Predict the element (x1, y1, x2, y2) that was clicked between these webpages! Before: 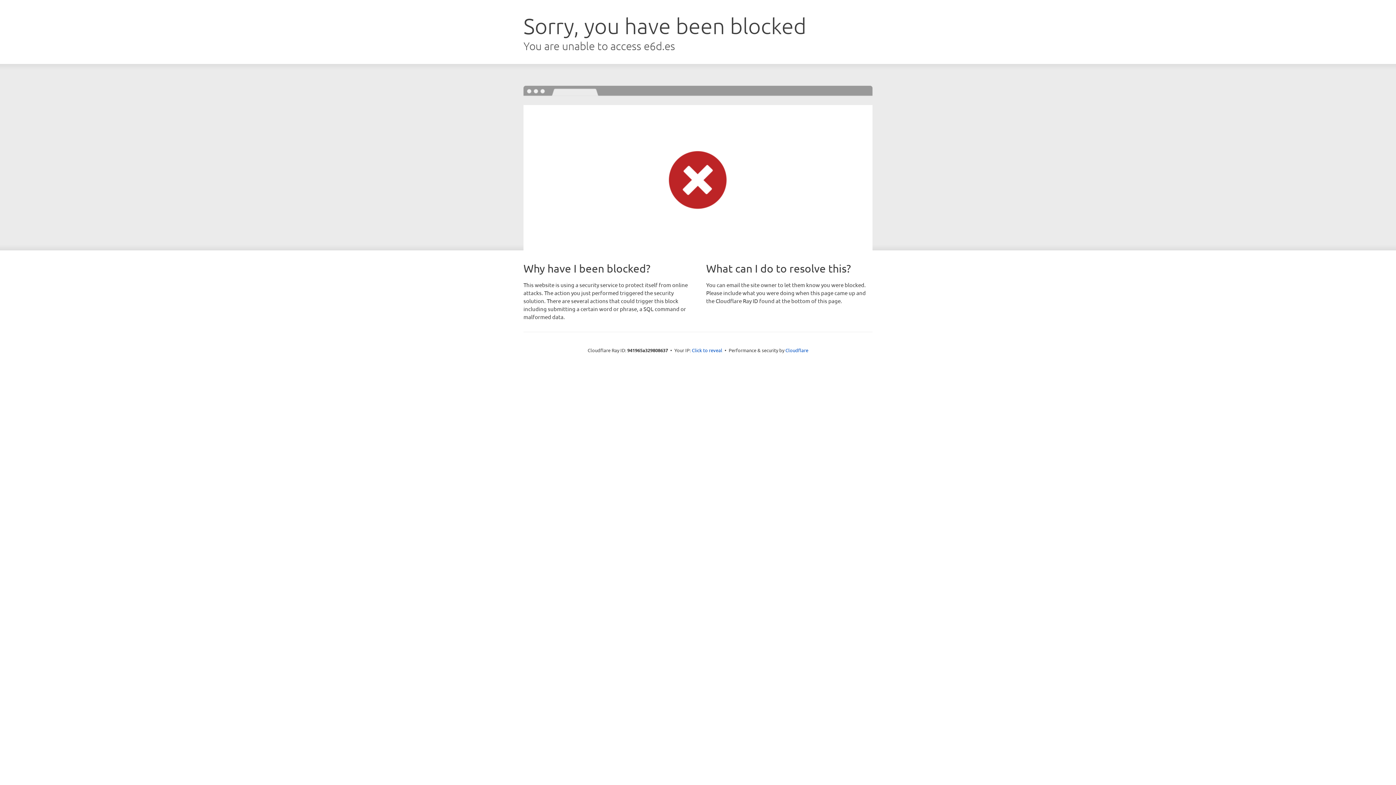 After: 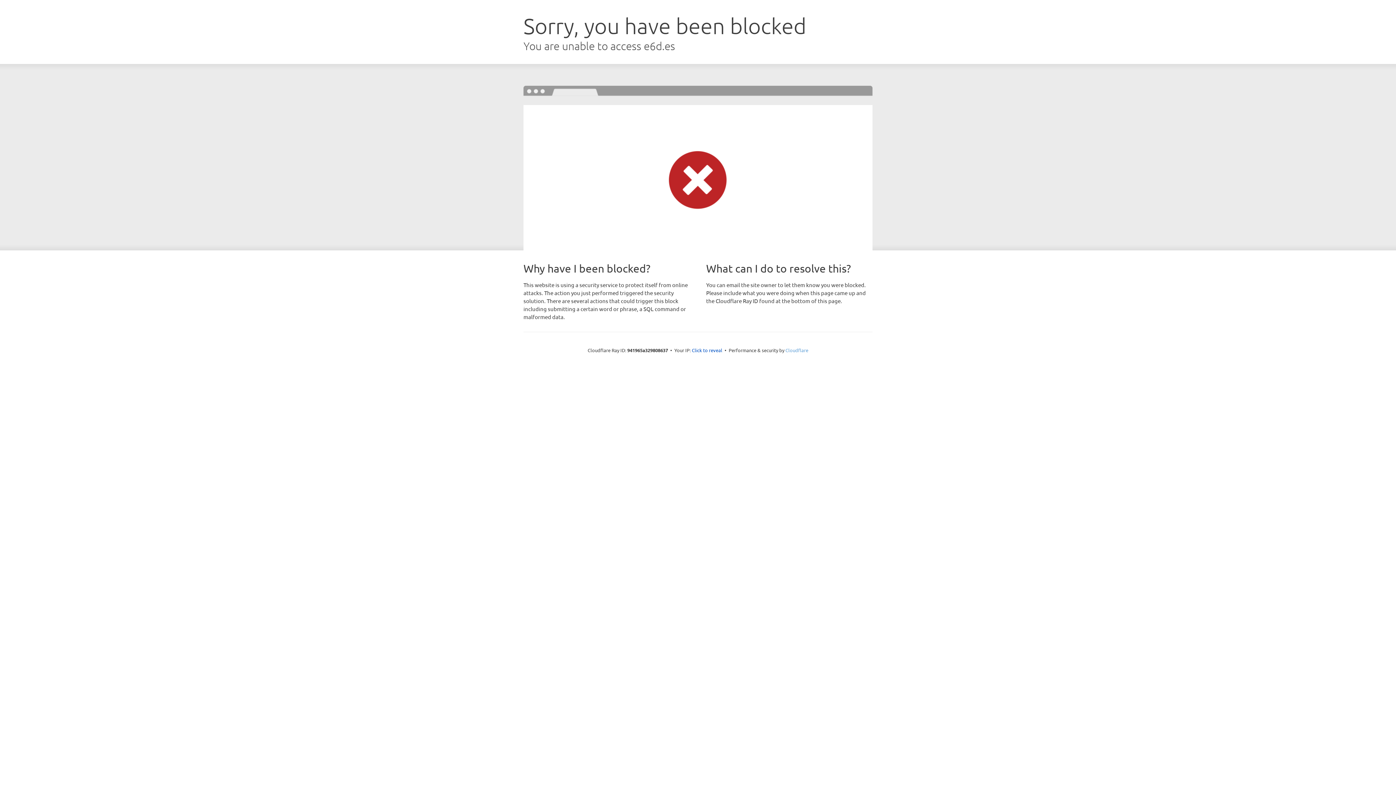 Action: bbox: (785, 347, 808, 353) label: Cloudflare